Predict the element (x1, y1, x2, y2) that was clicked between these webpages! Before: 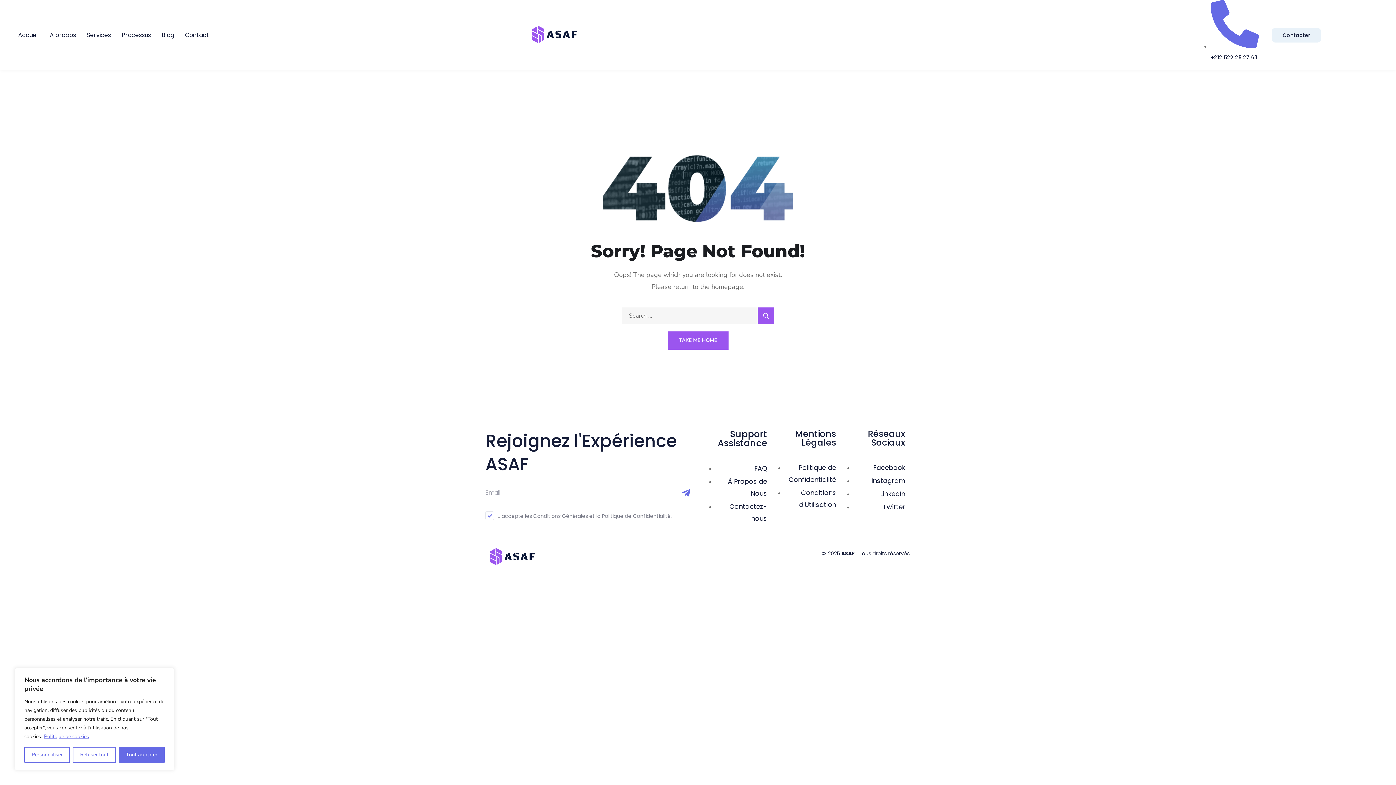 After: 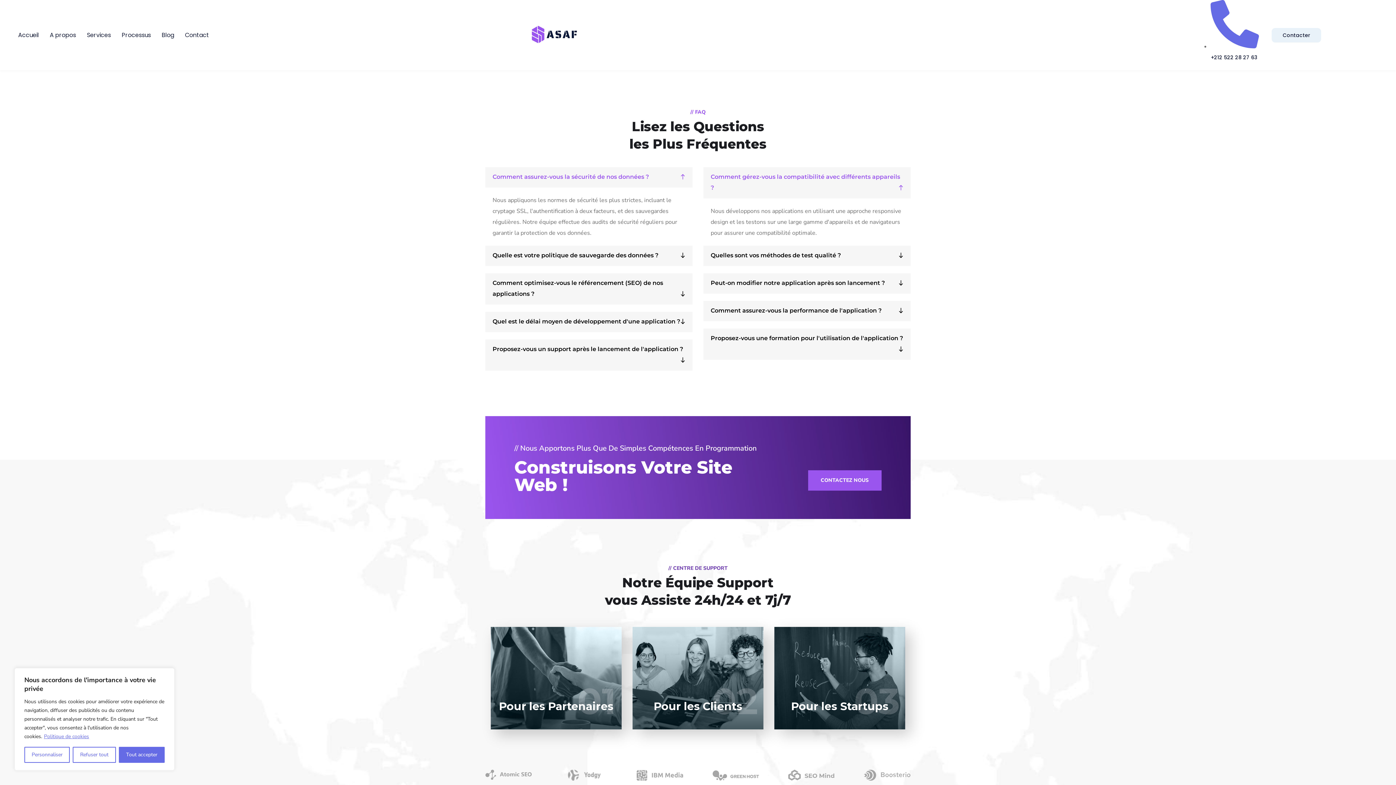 Action: label: FAQ bbox: (754, 464, 767, 473)